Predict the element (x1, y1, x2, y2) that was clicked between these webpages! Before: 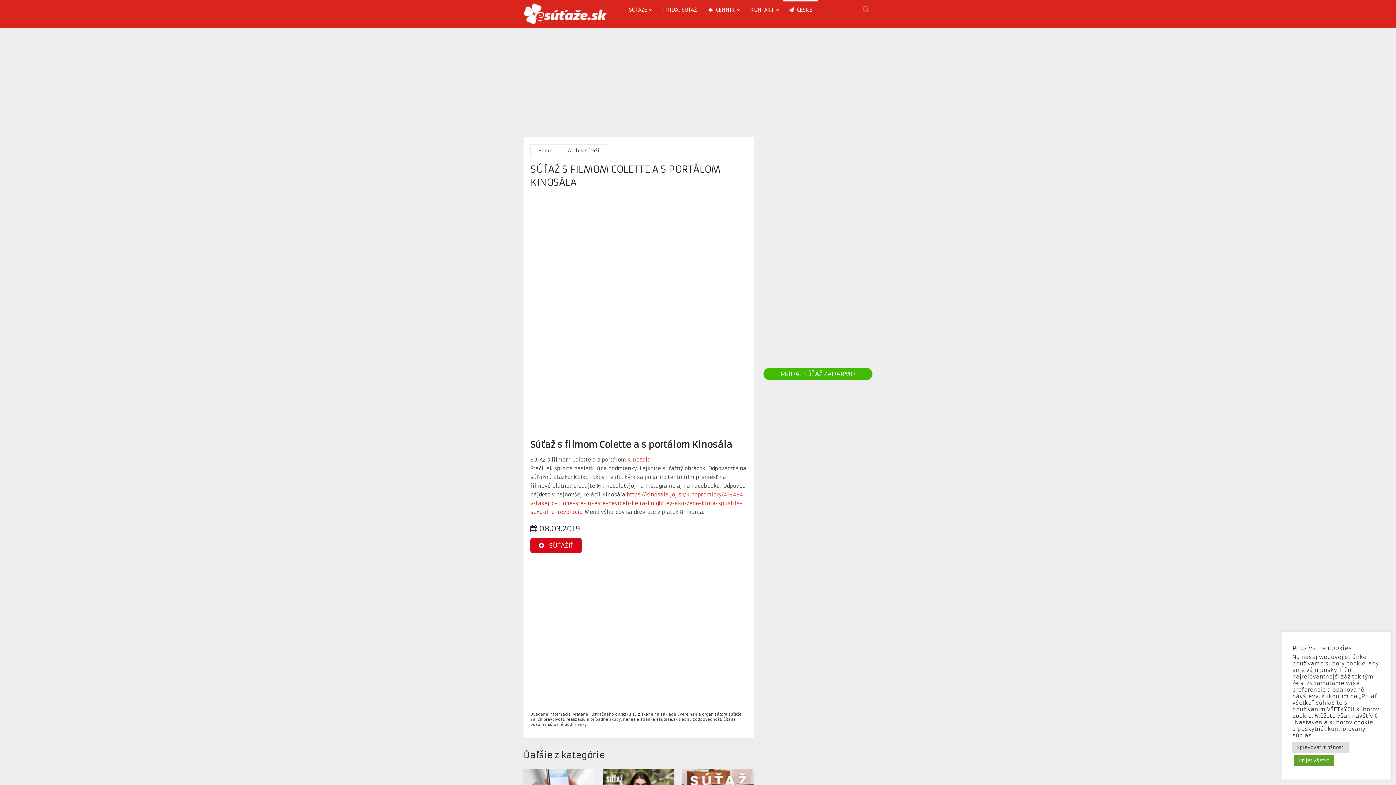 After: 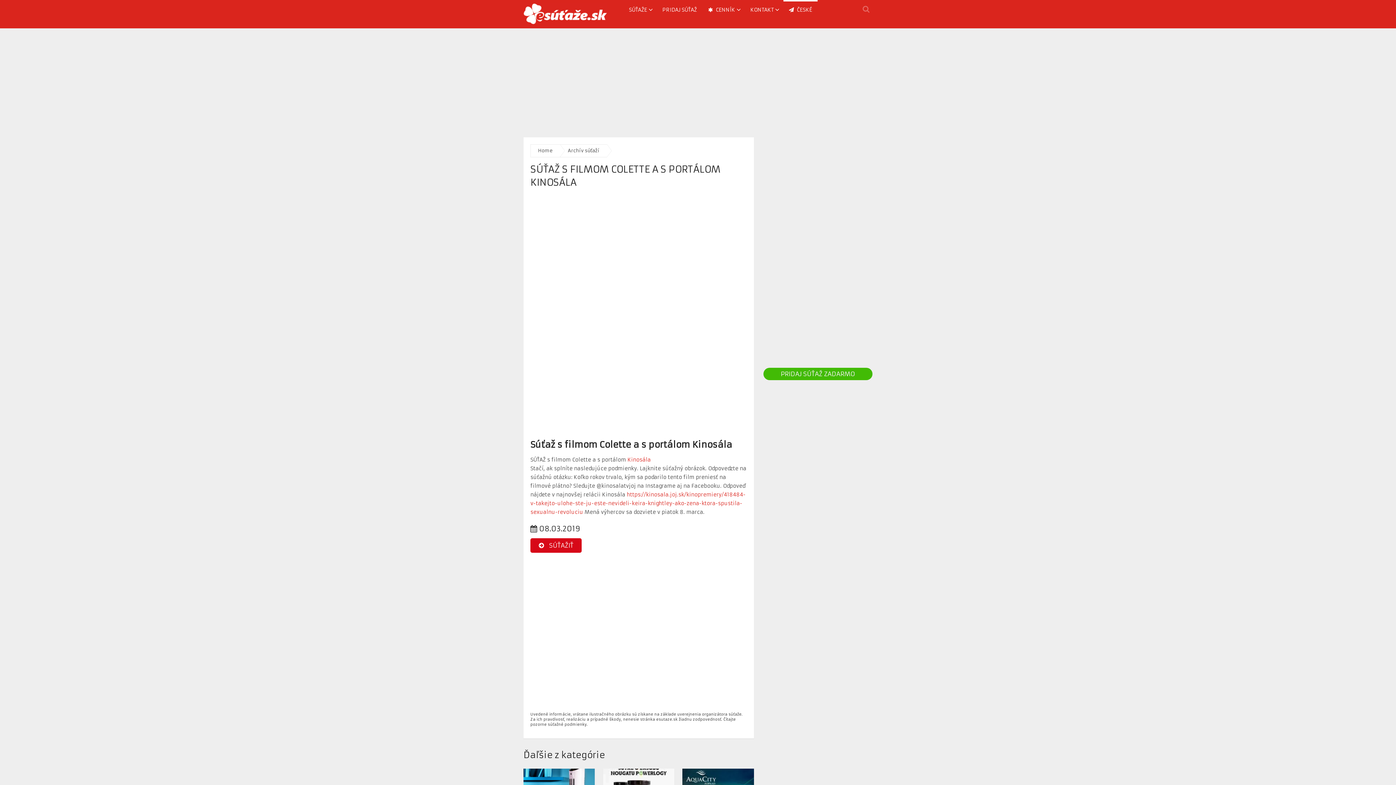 Action: bbox: (1294, 755, 1334, 766) label: Prijať všetko